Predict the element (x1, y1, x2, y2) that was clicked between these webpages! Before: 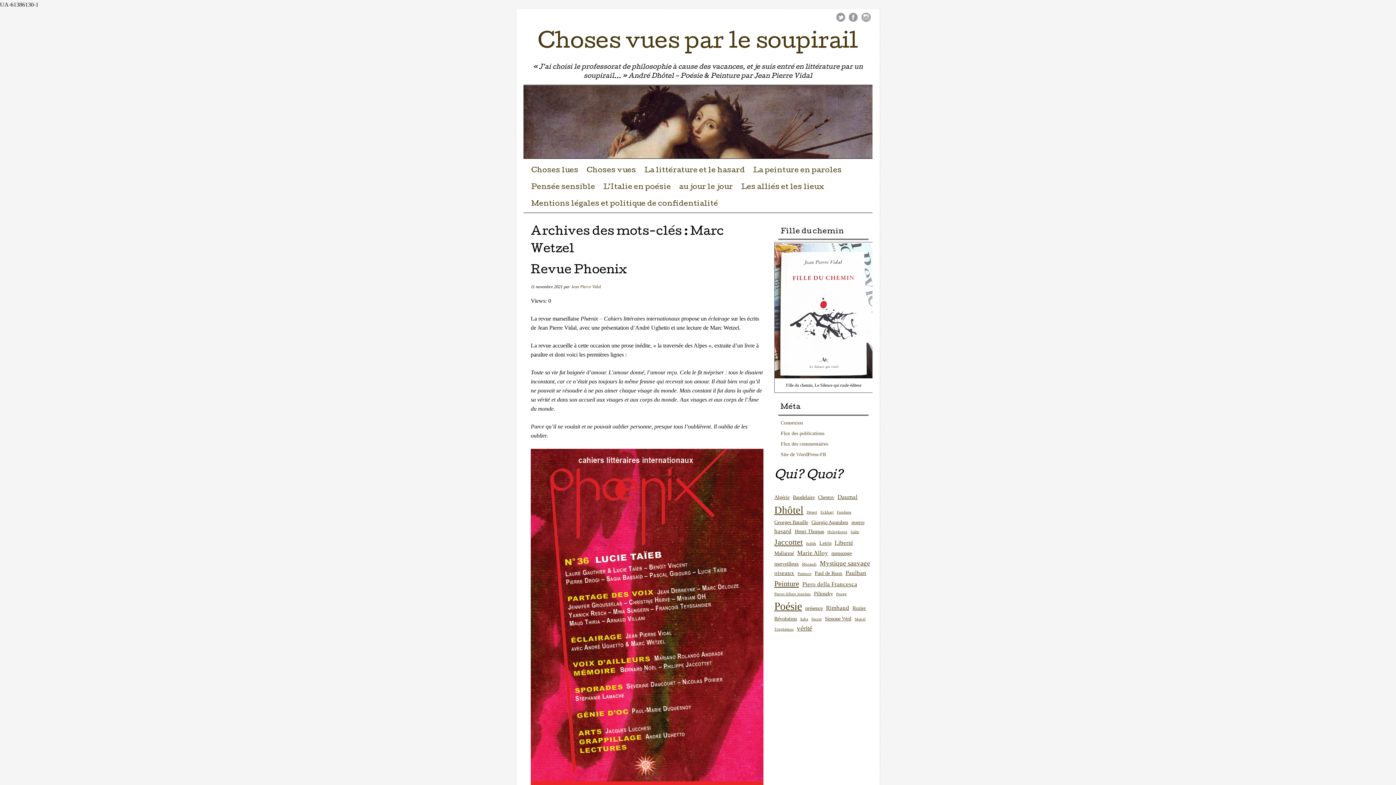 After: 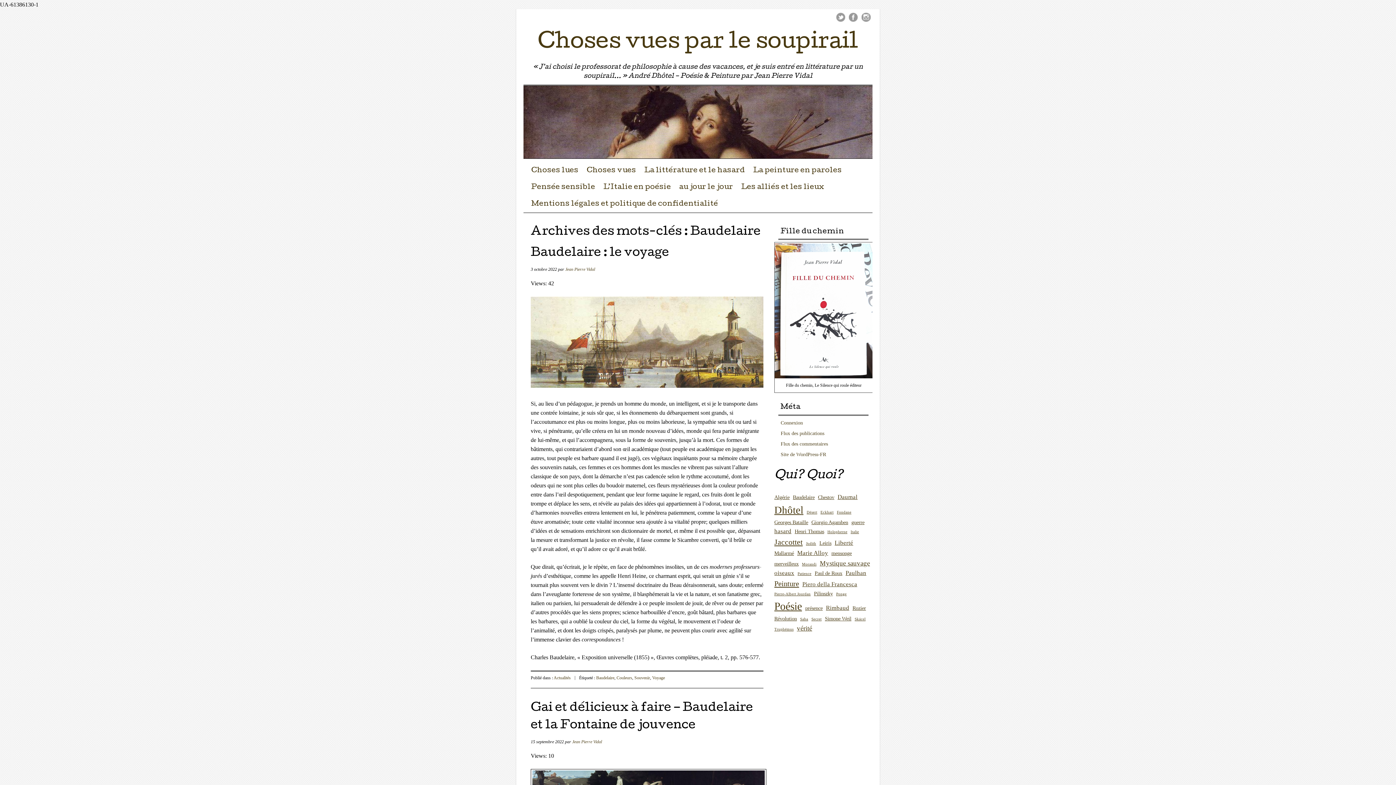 Action: bbox: (793, 493, 814, 501) label: Baudelaire (2 éléments)